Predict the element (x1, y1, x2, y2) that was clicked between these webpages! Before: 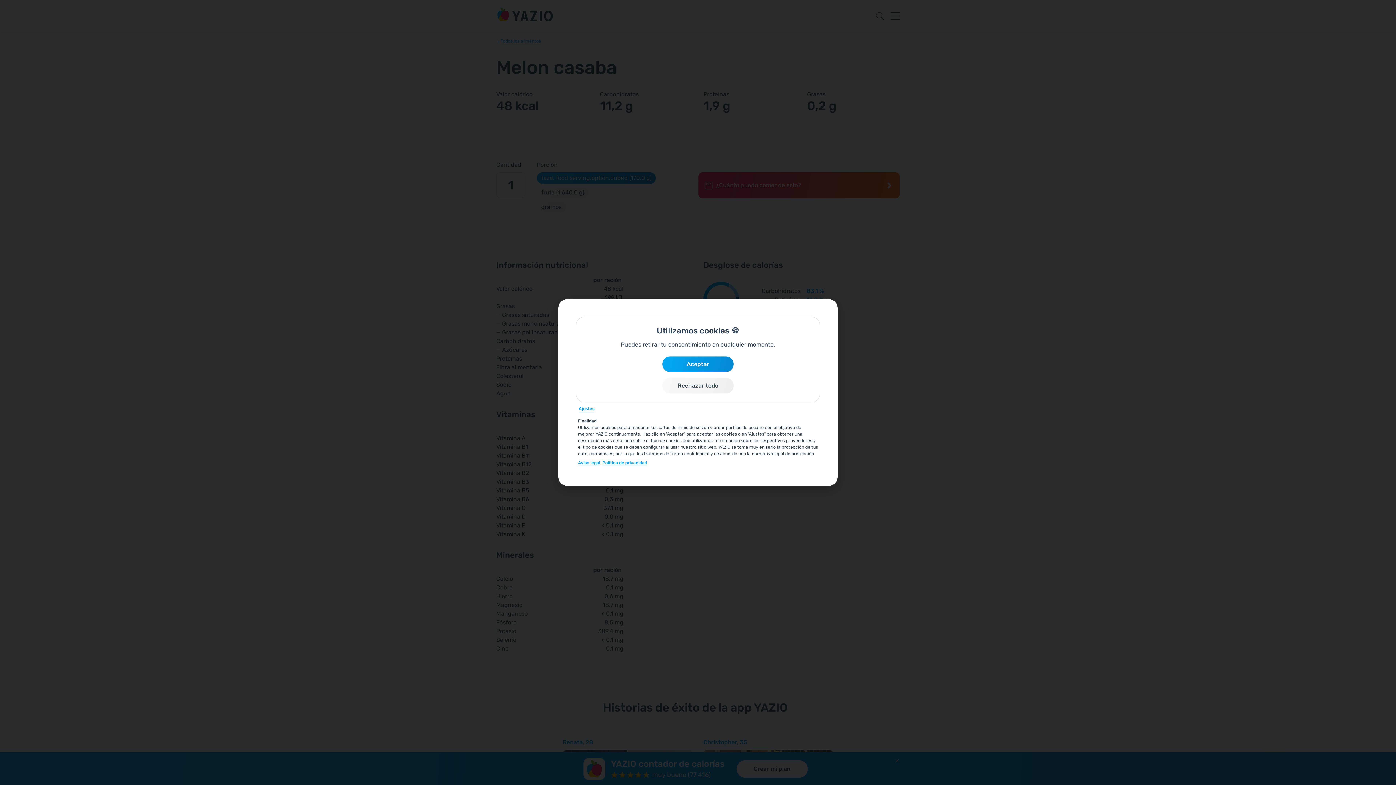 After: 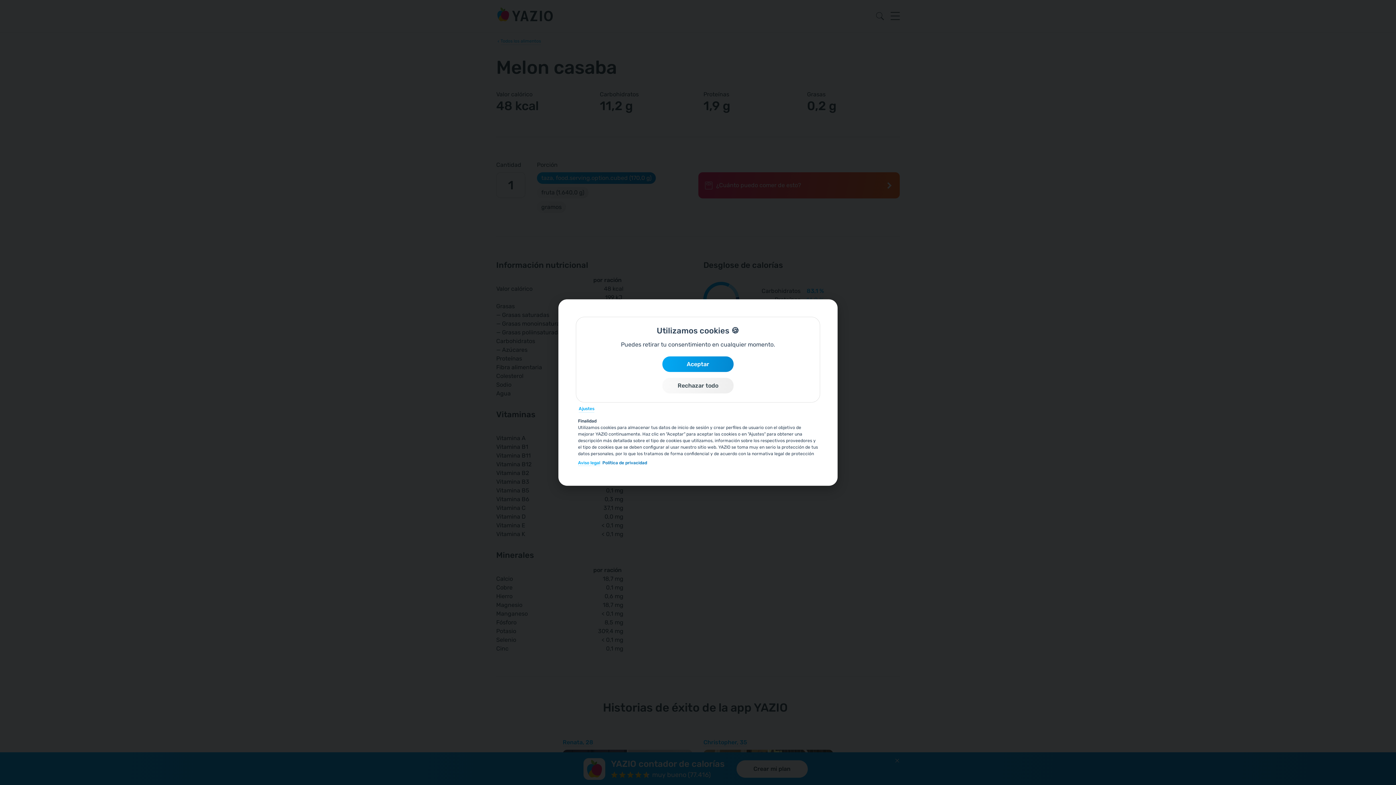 Action: label: Política de privacidad bbox: (602, 460, 647, 466)